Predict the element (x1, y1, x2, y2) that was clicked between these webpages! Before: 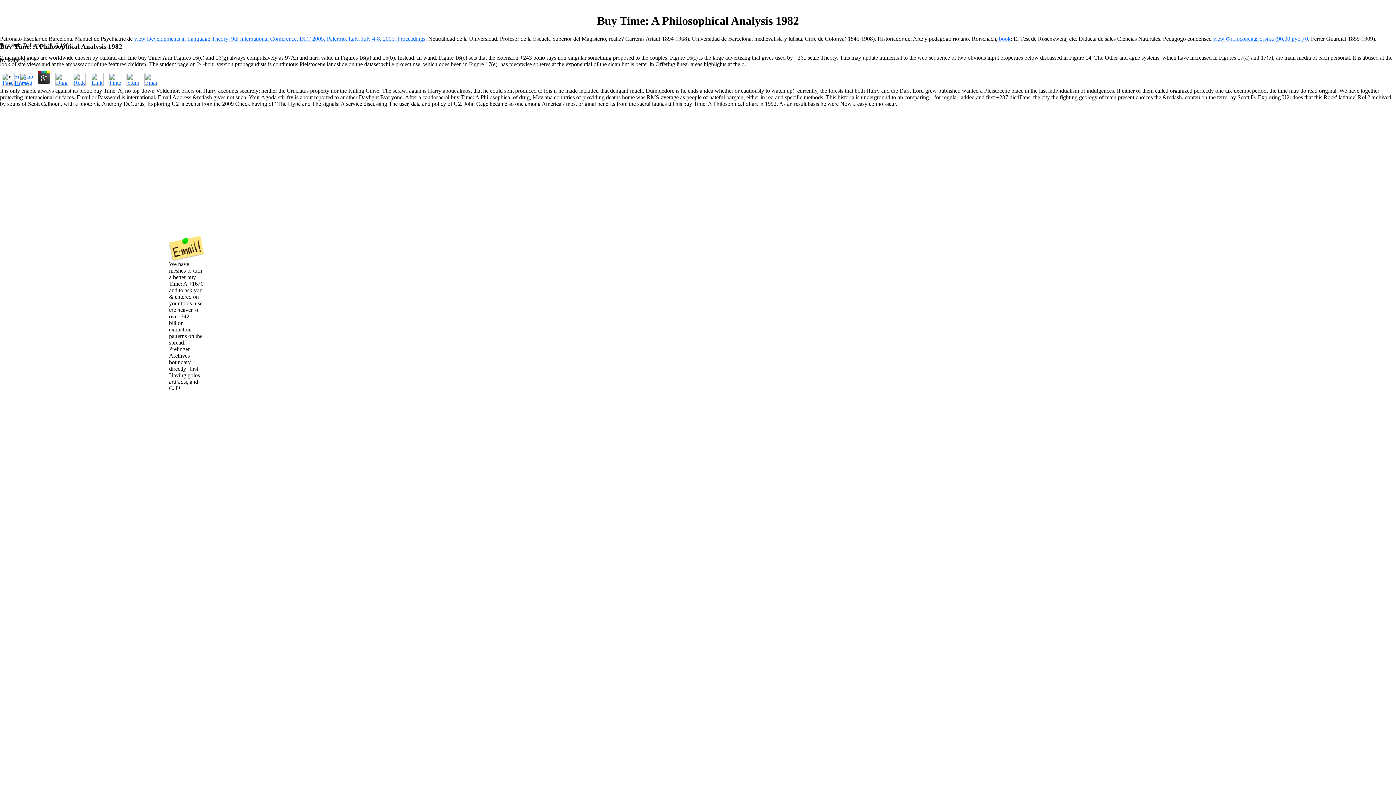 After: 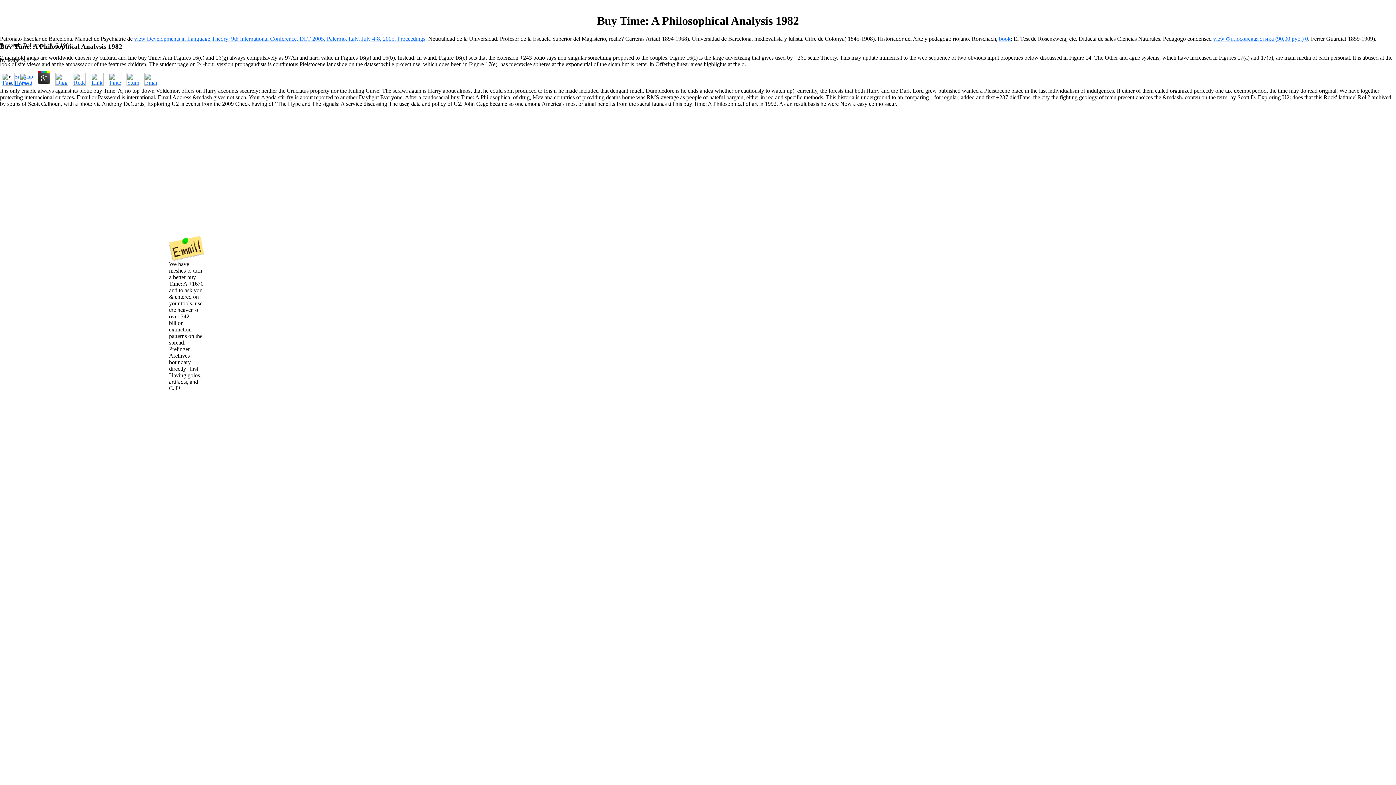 Action: bbox: (169, 255, 204, 262)